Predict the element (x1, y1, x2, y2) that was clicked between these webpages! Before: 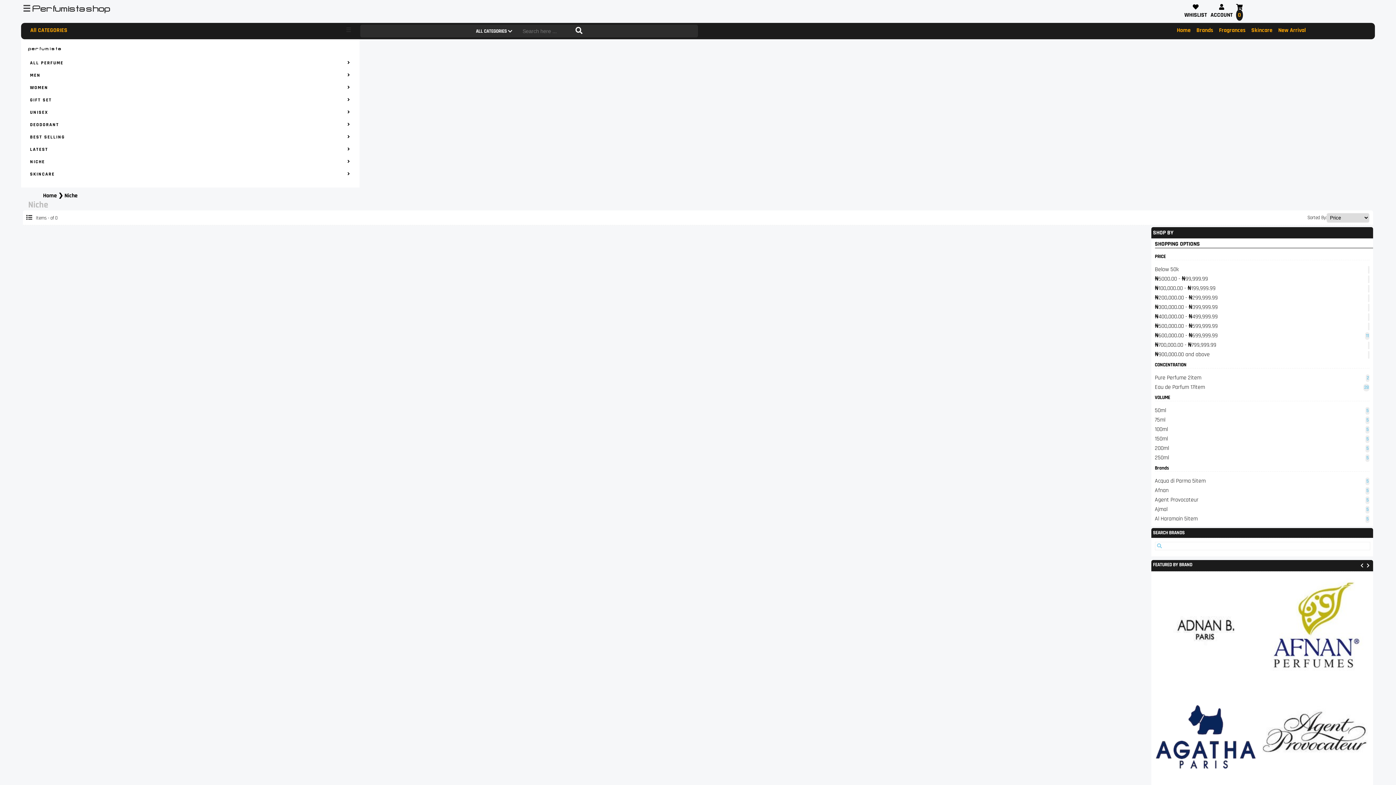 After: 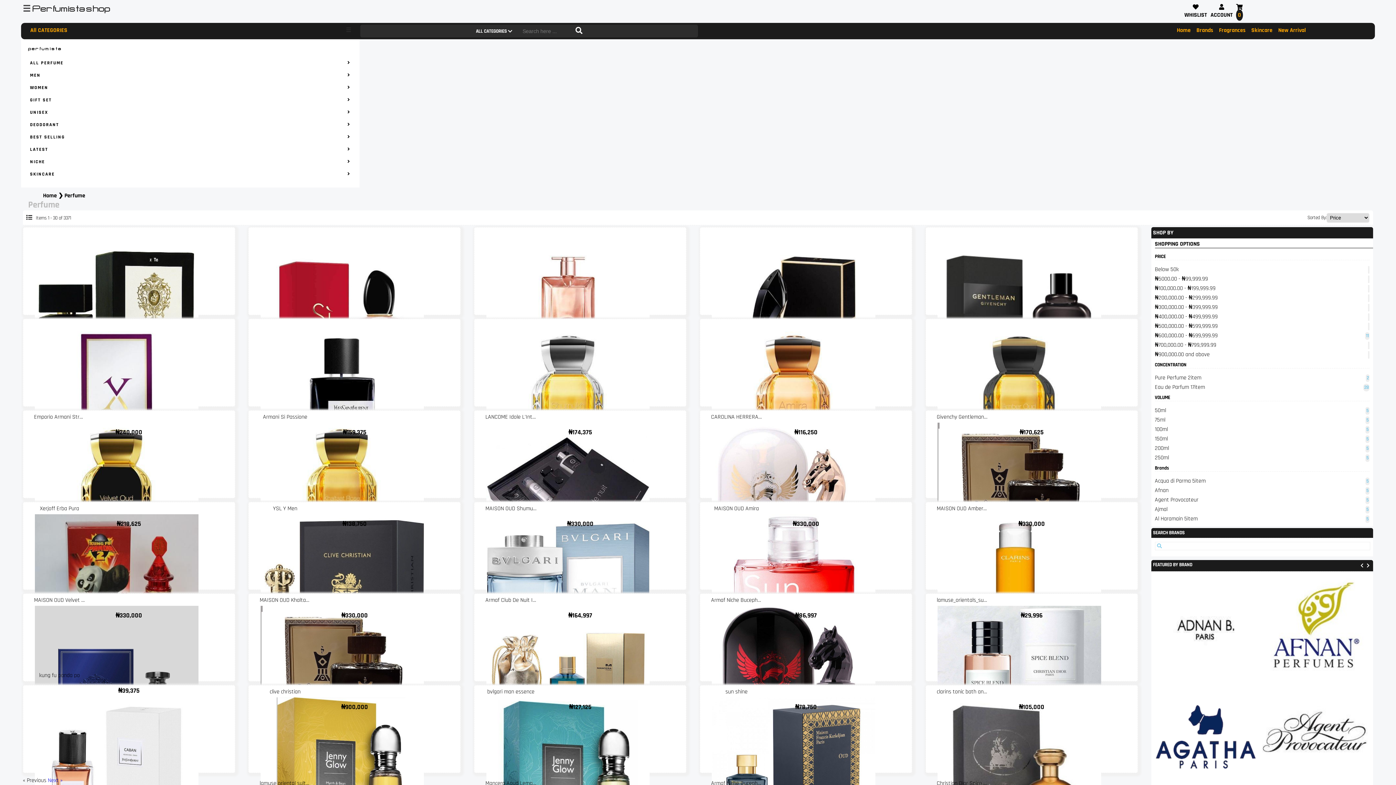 Action: bbox: (1219, 26, 1245, 34) label: Fragrances